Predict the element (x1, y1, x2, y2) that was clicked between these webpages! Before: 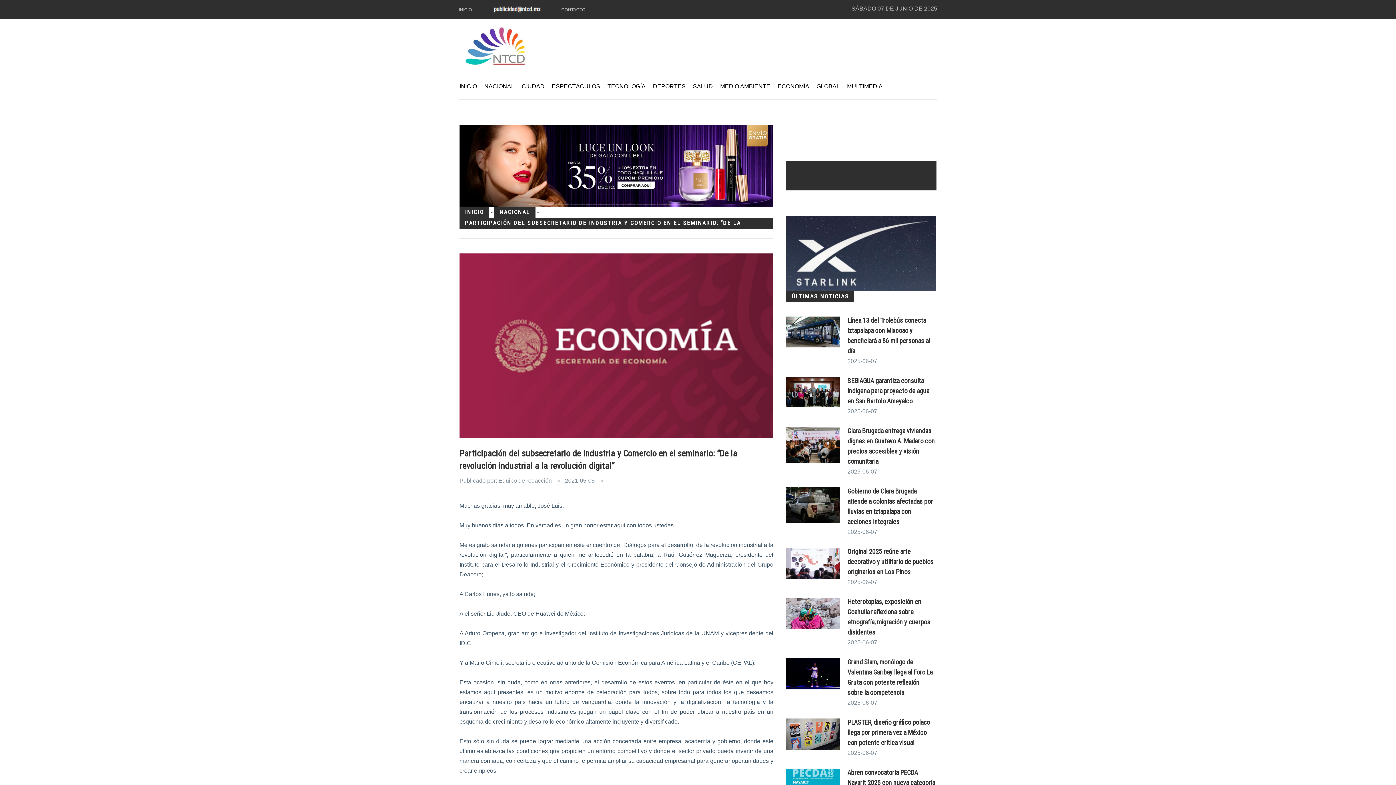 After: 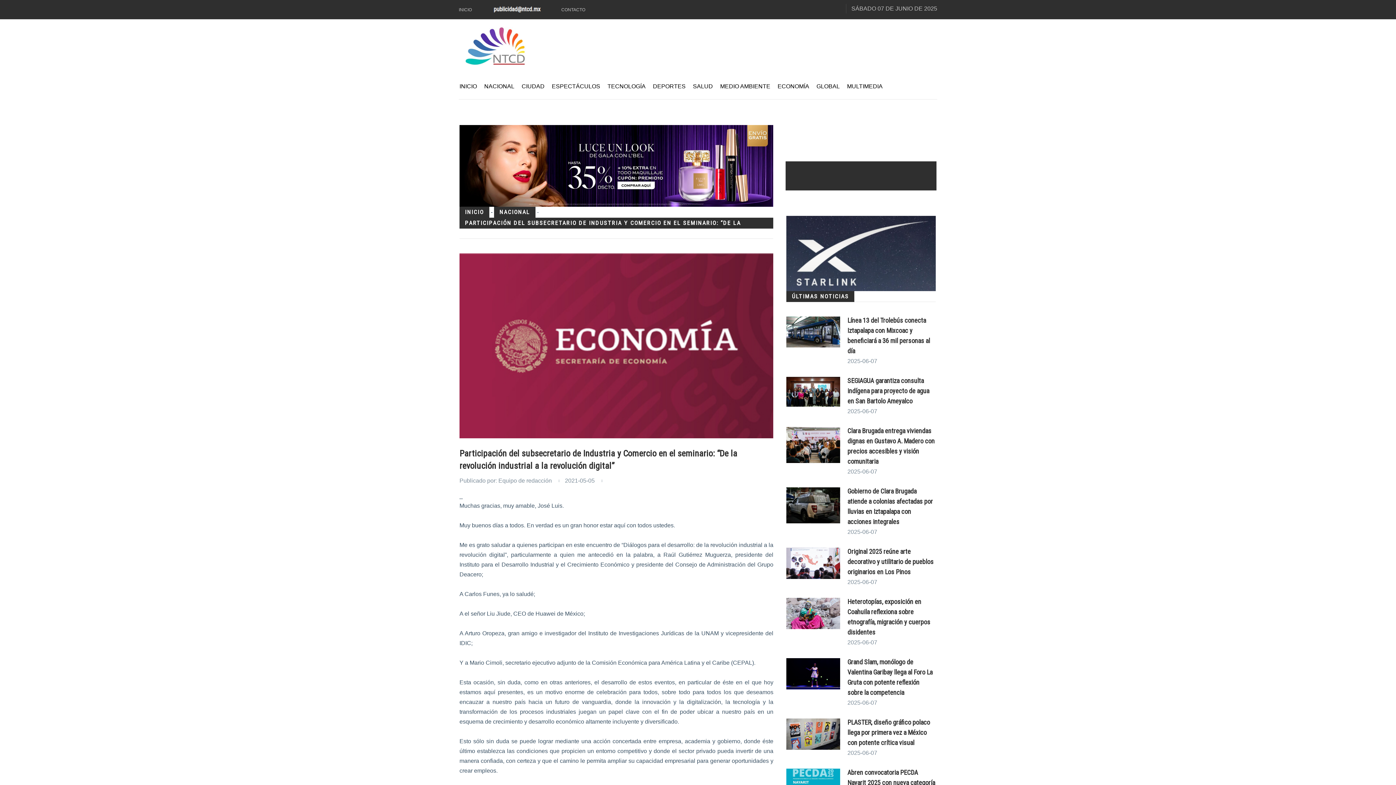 Action: bbox: (459, 162, 773, 168)